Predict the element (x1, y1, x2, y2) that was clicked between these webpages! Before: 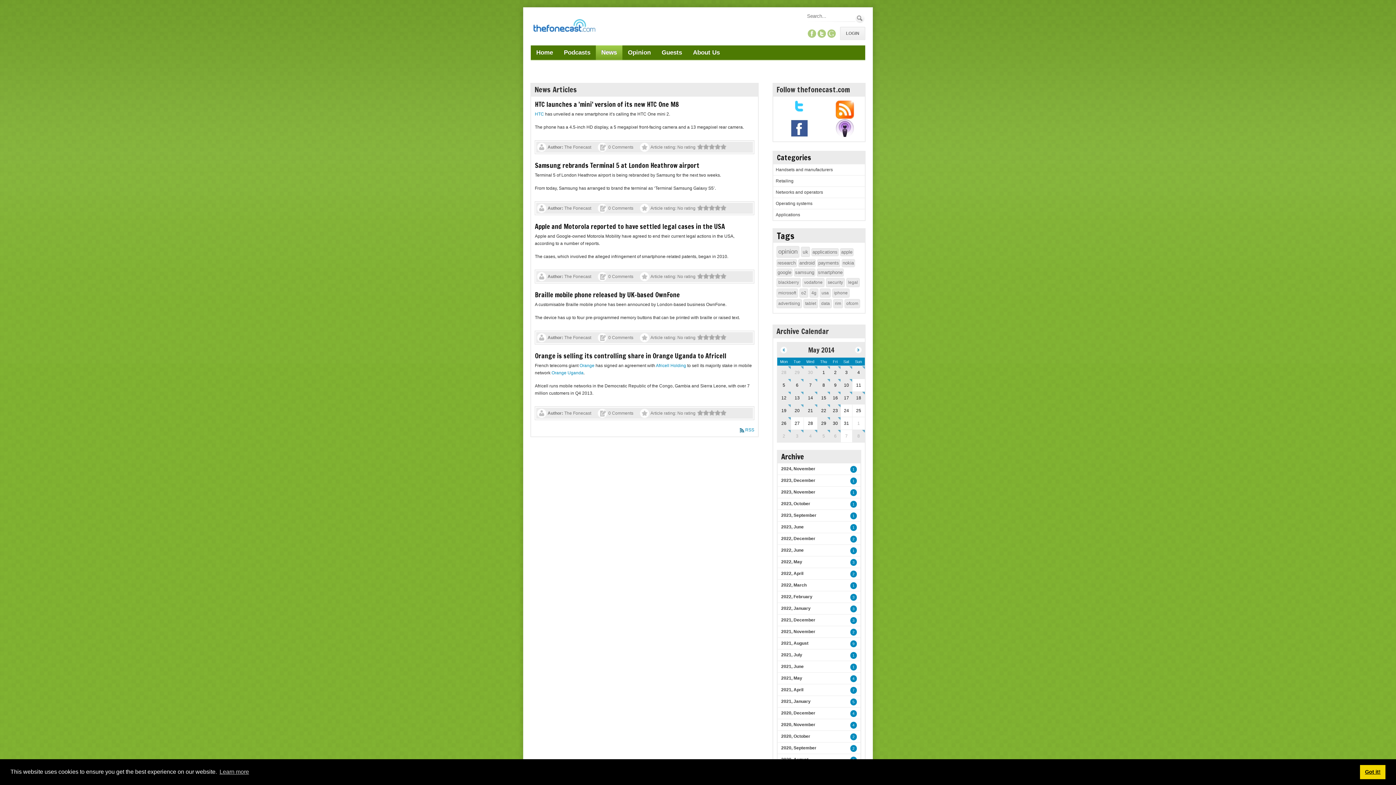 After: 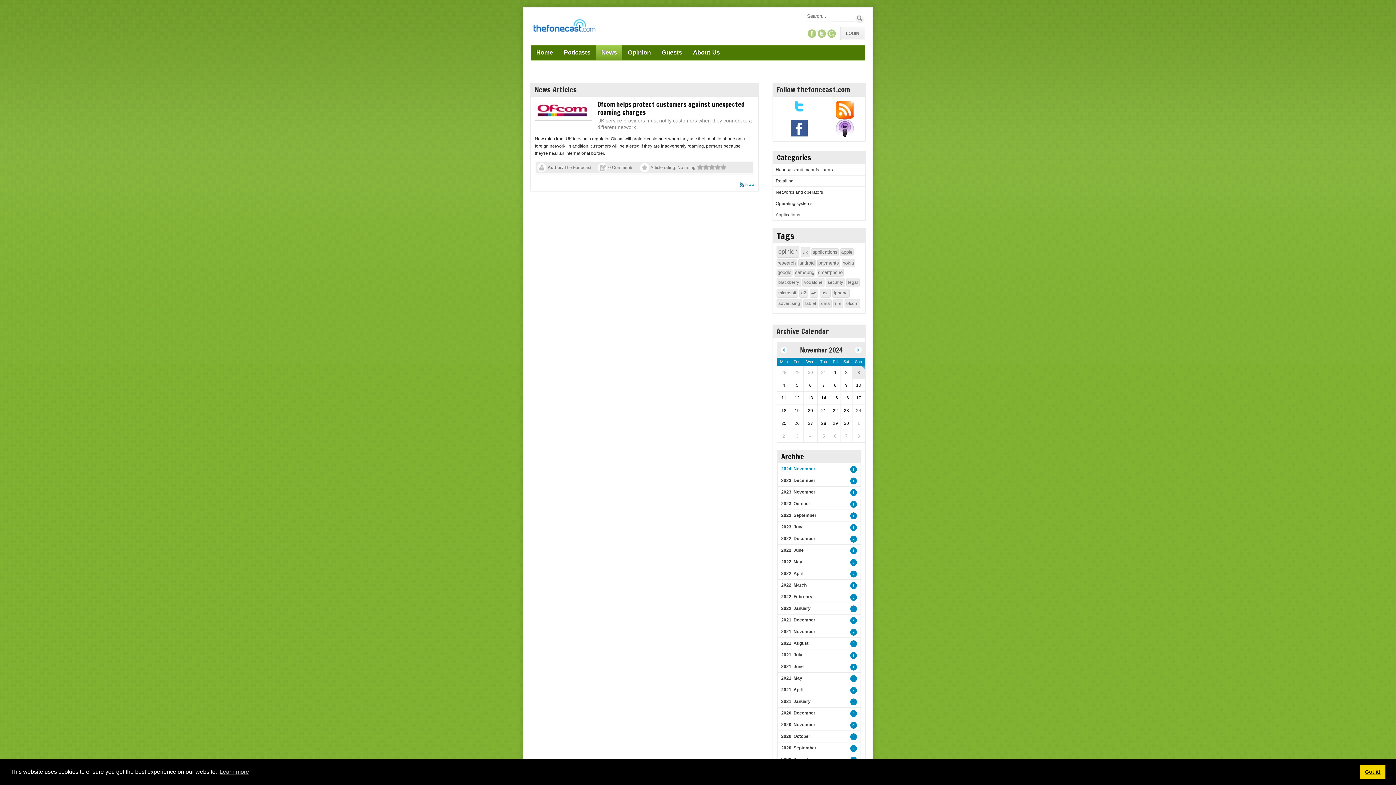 Action: label: 1 bbox: (850, 466, 857, 473)